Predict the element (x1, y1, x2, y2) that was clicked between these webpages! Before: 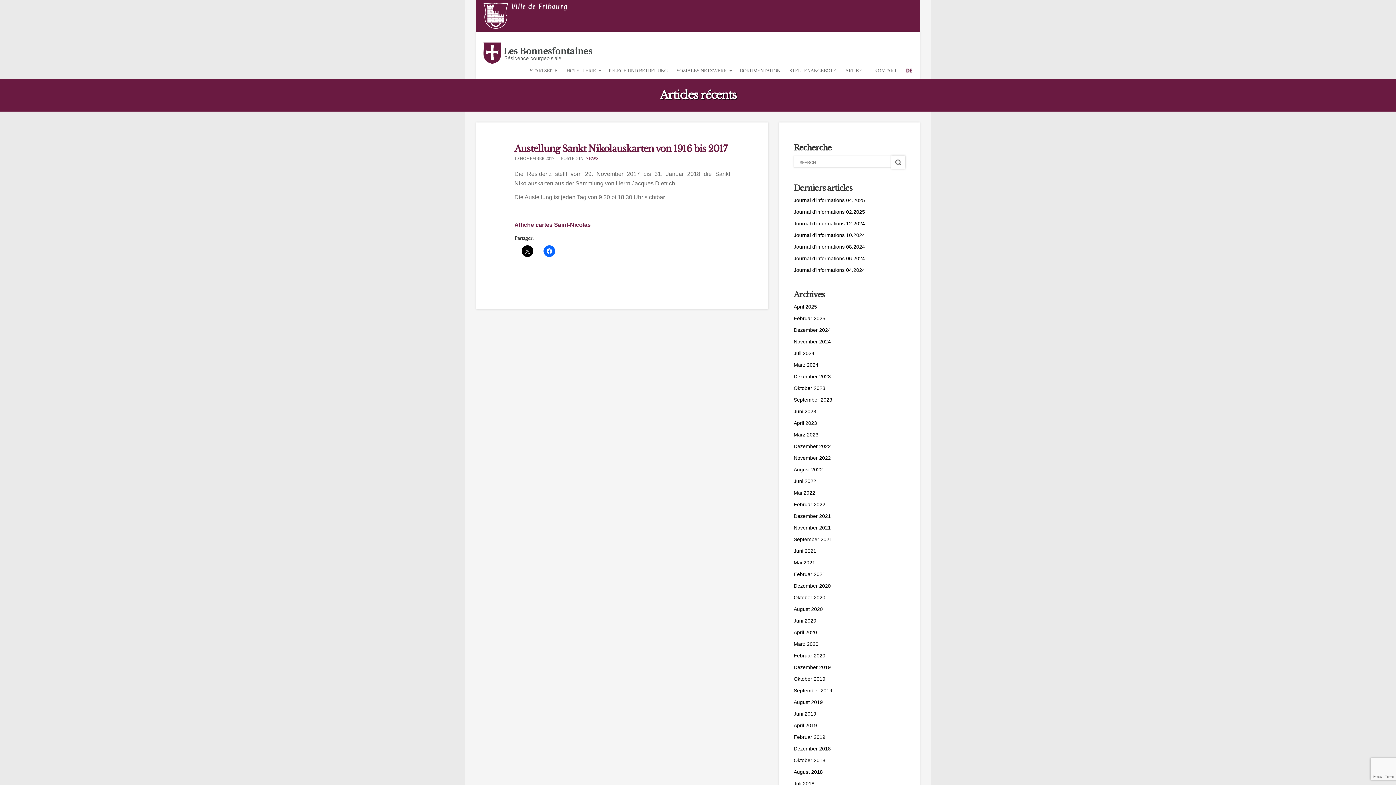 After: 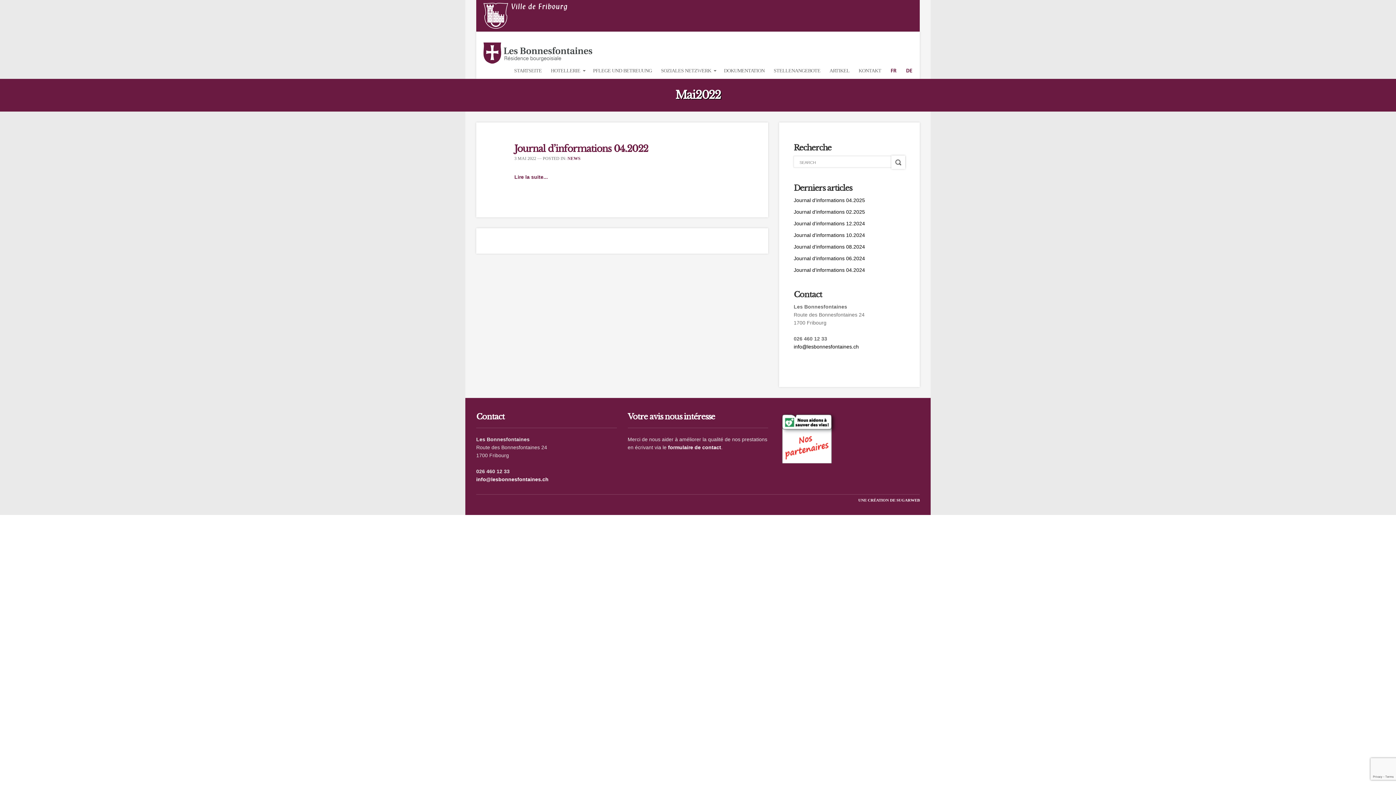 Action: bbox: (793, 490, 815, 495) label: Mai 2022